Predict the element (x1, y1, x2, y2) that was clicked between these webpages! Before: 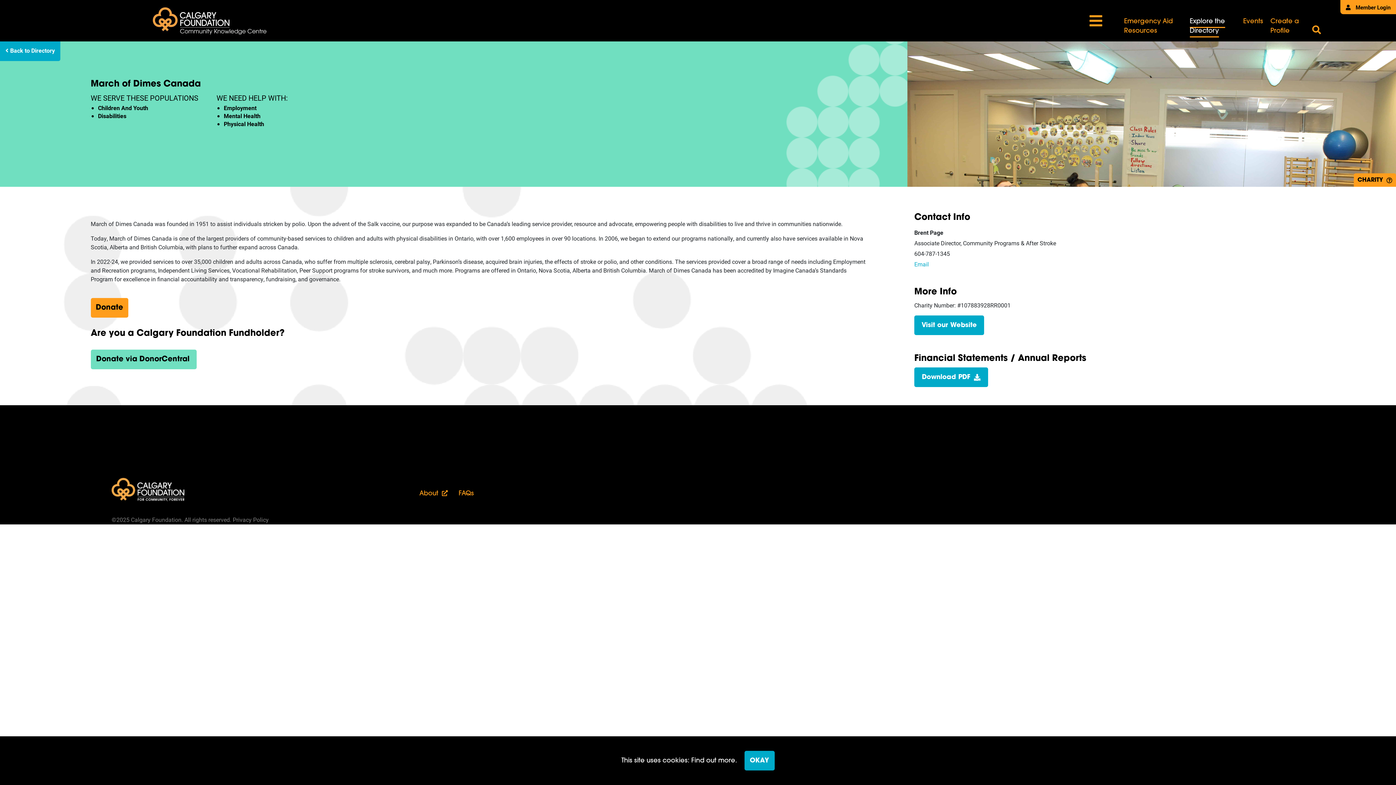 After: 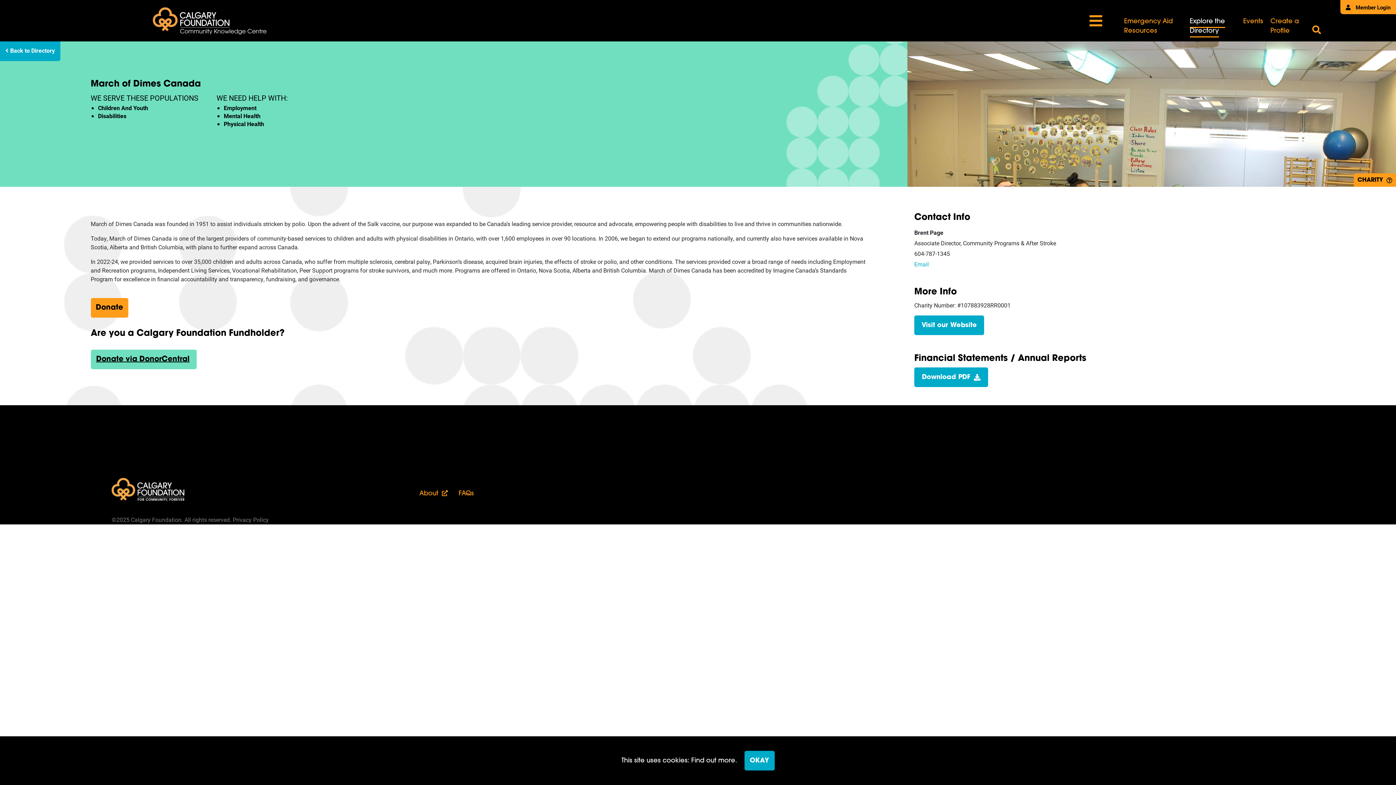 Action: bbox: (90, 349, 196, 369) label: Donate via DonorCentral